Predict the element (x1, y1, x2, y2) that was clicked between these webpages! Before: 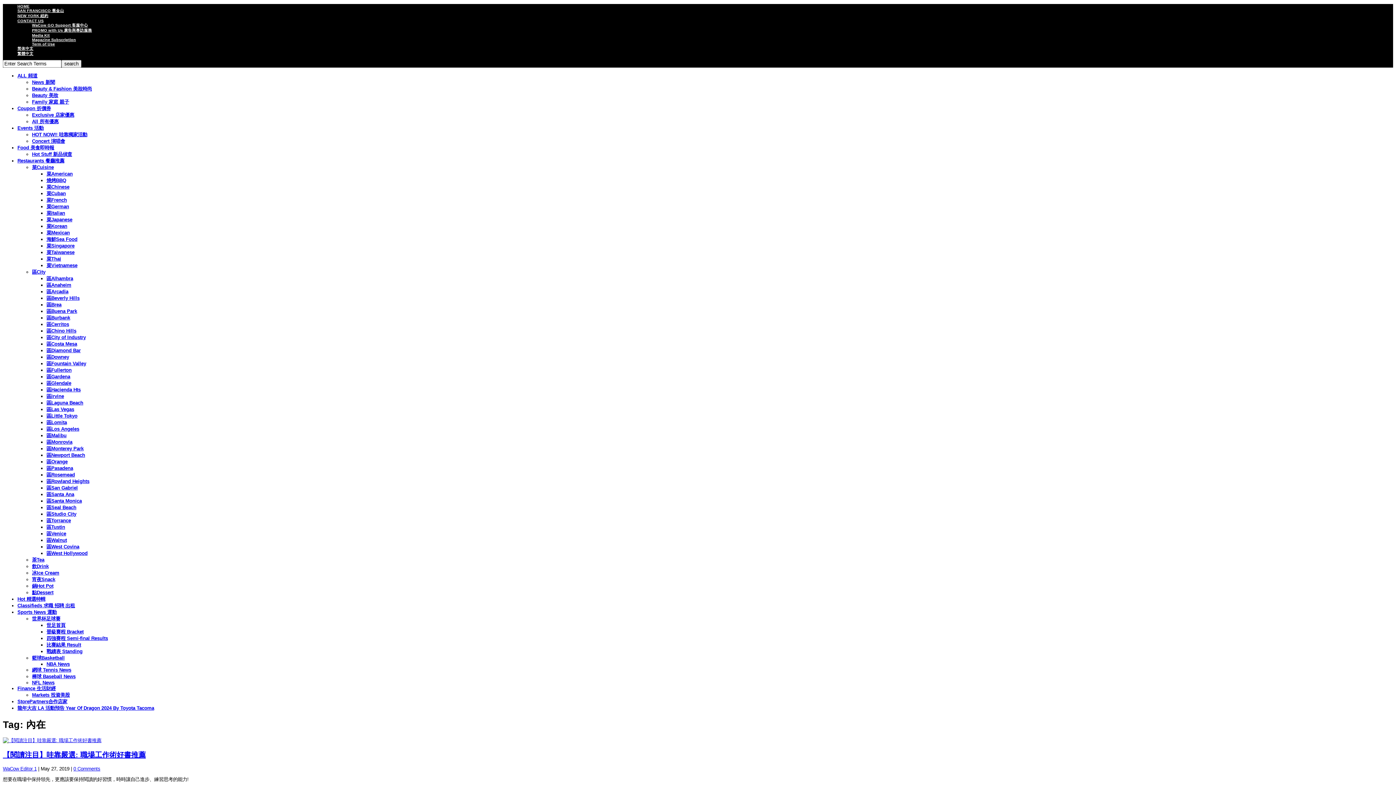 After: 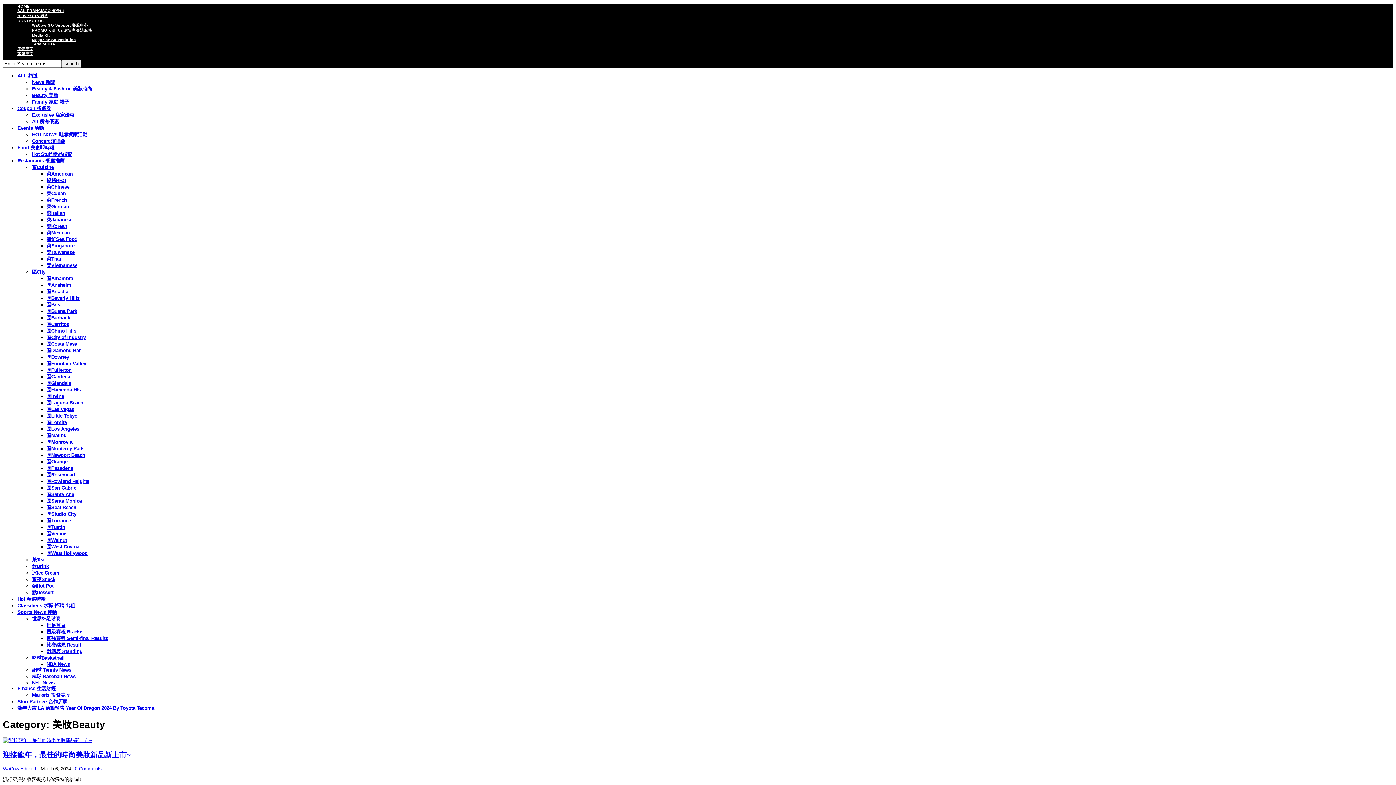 Action: label: Beauty 美妝 bbox: (32, 92, 58, 98)